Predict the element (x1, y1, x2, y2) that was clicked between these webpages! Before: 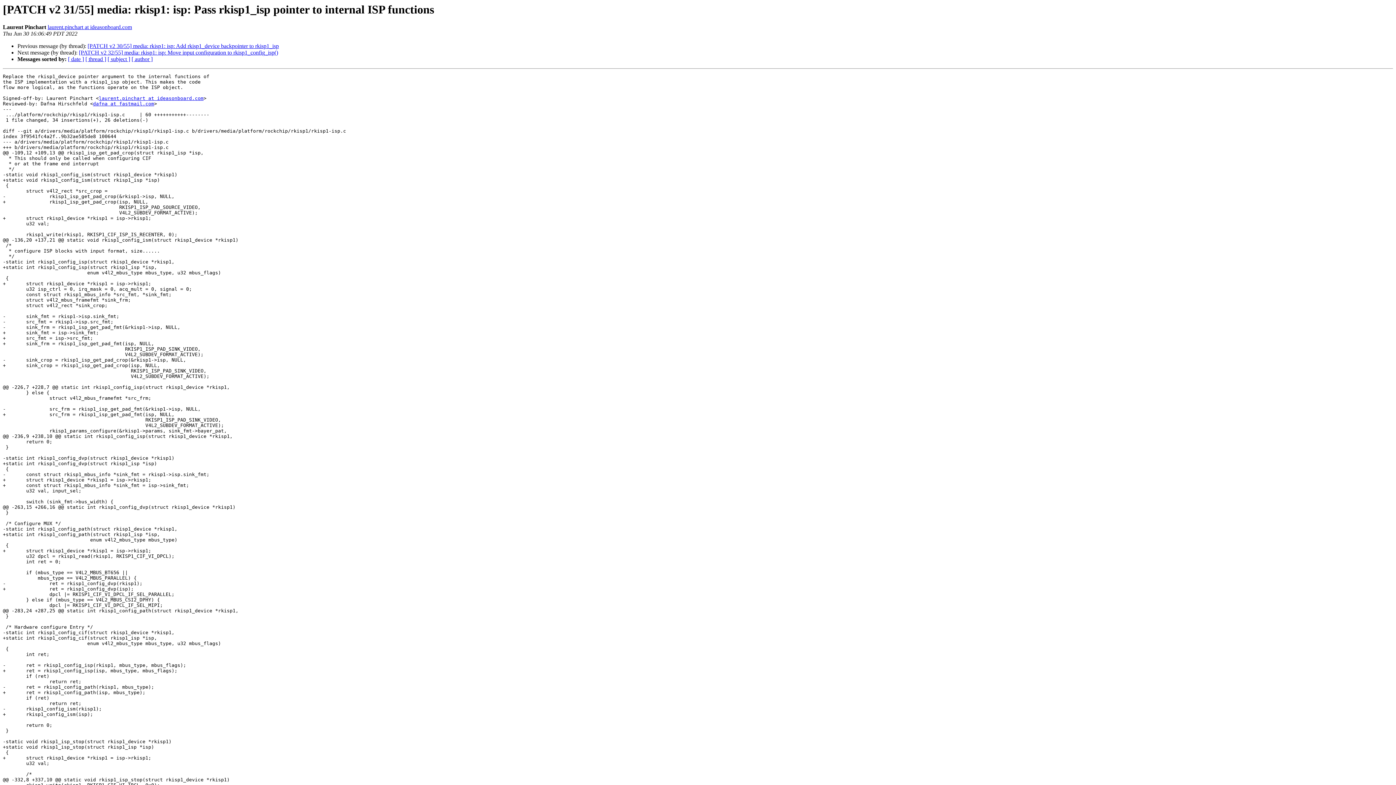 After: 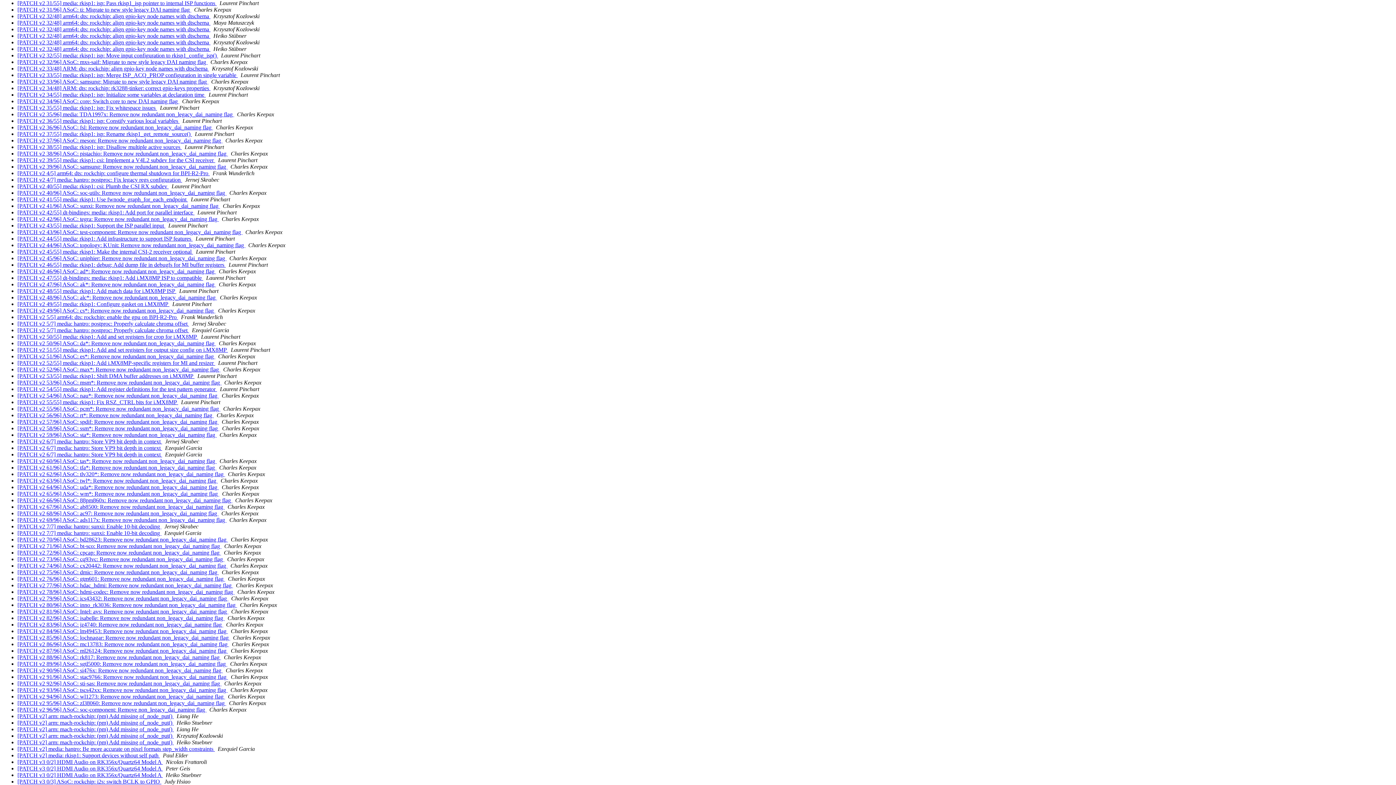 Action: bbox: (107, 56, 130, 62) label: [ subject ]